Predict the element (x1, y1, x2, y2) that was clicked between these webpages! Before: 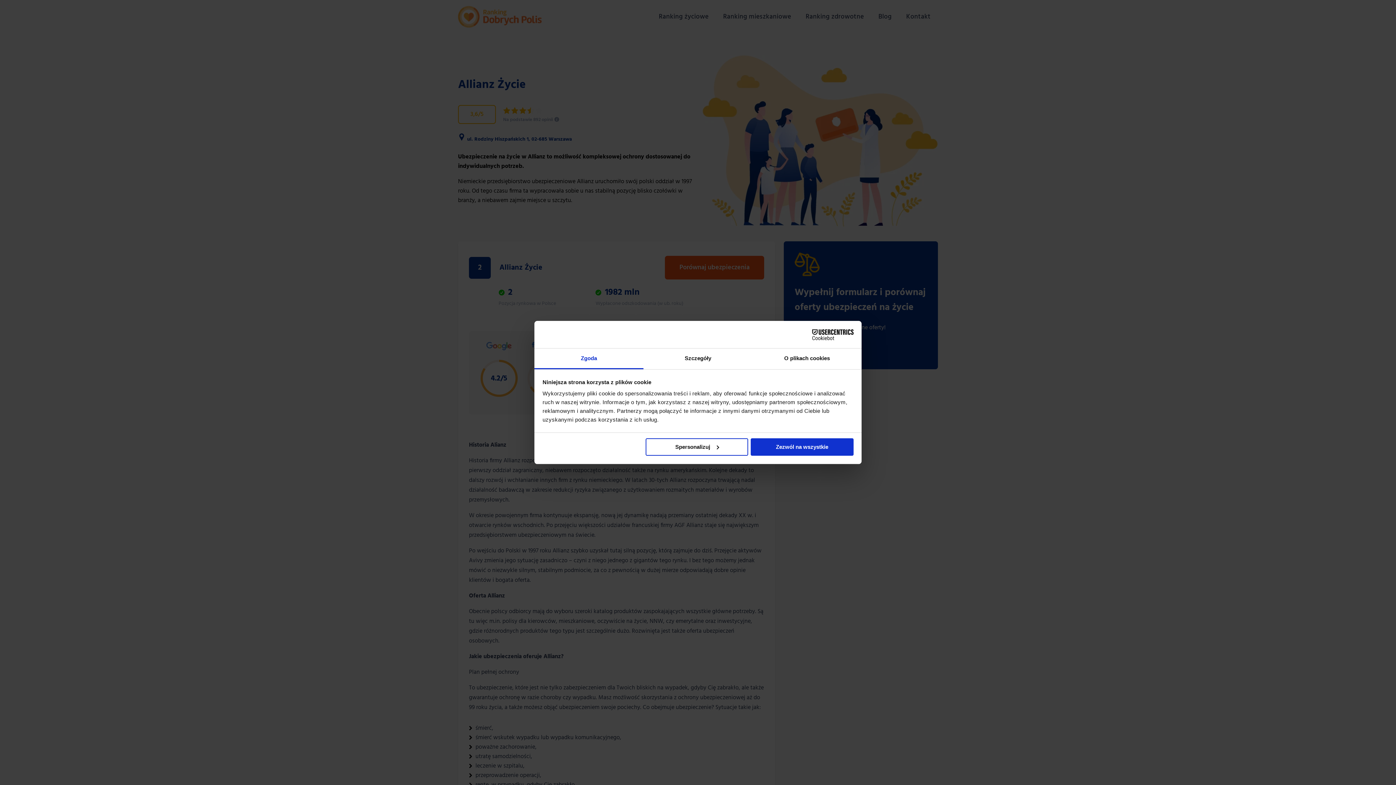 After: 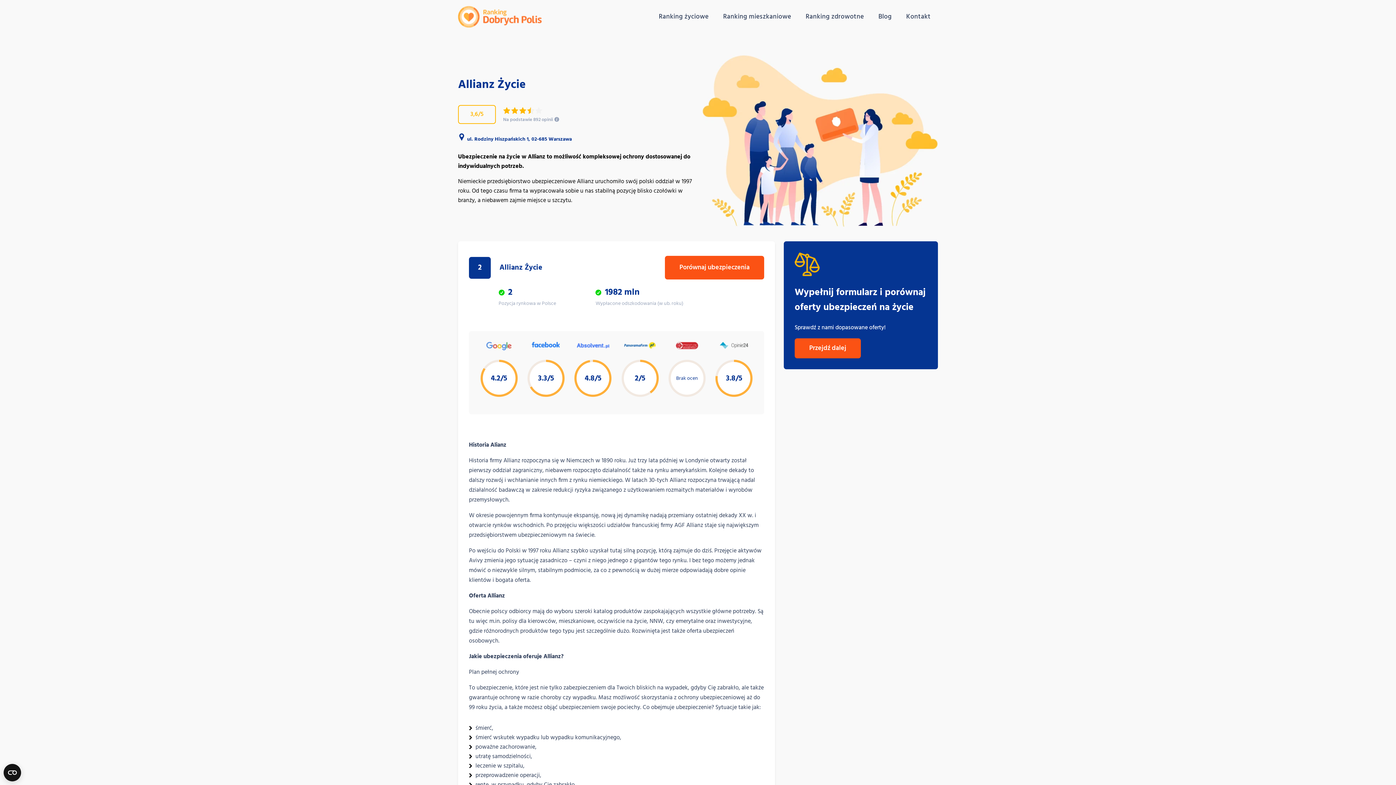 Action: label: Zezwól na wszystkie bbox: (751, 438, 853, 455)